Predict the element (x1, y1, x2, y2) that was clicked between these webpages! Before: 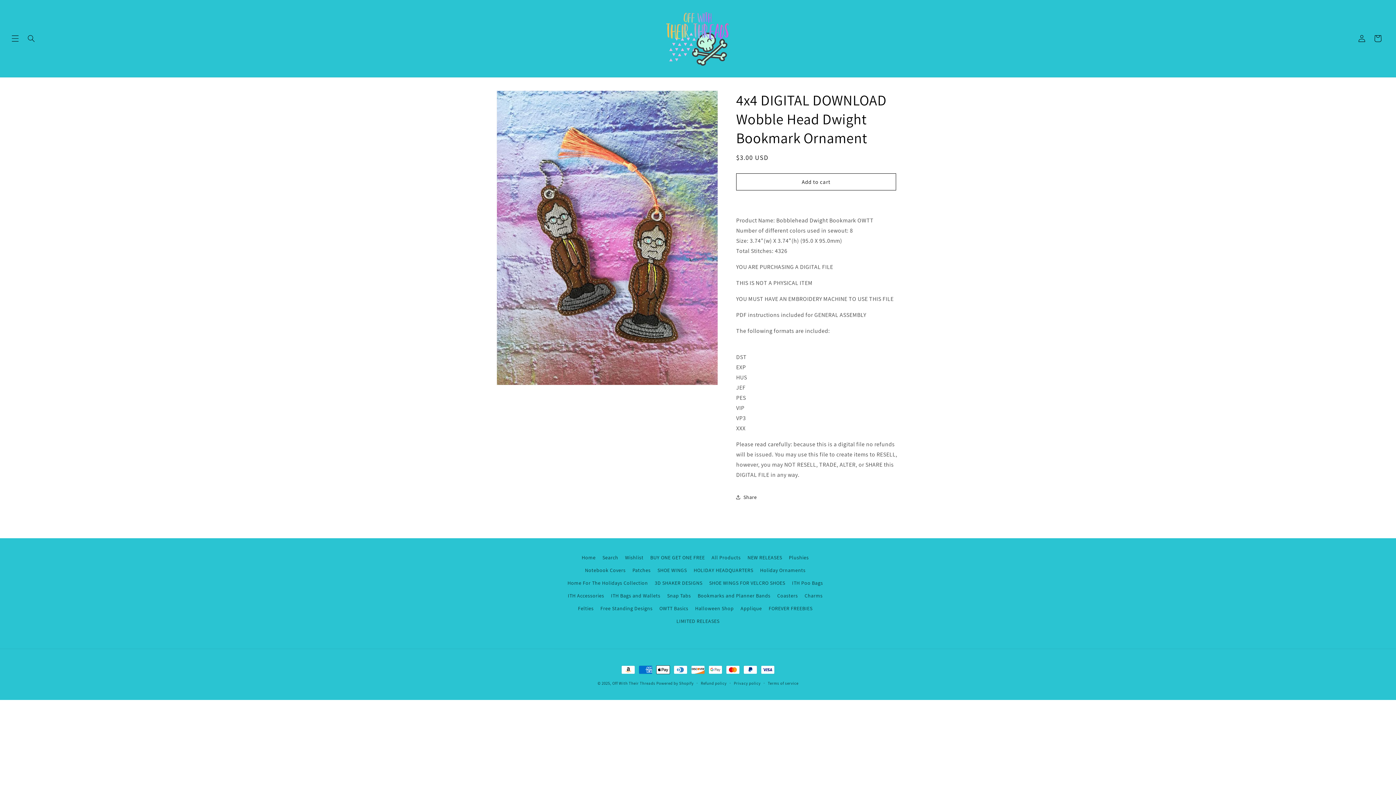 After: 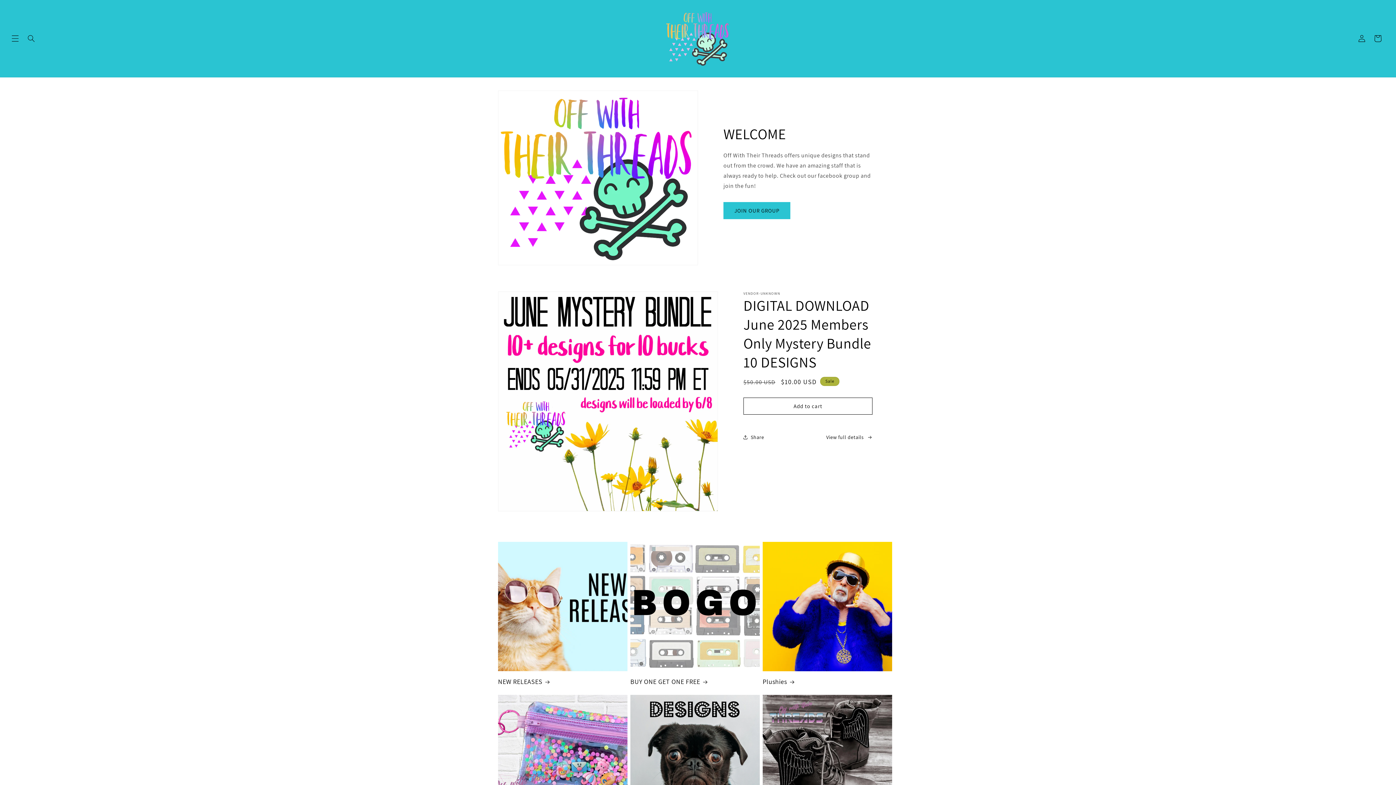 Action: bbox: (662, 7, 733, 69)